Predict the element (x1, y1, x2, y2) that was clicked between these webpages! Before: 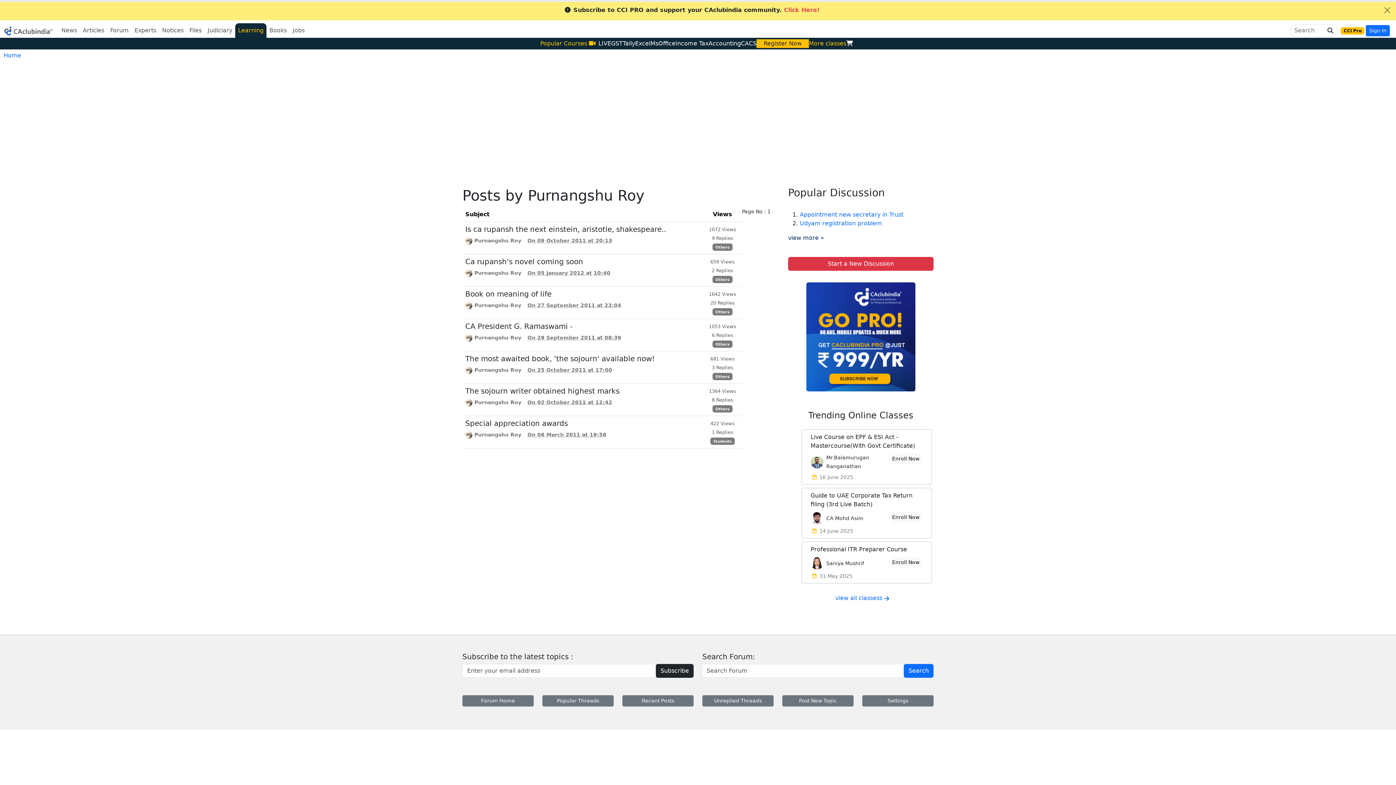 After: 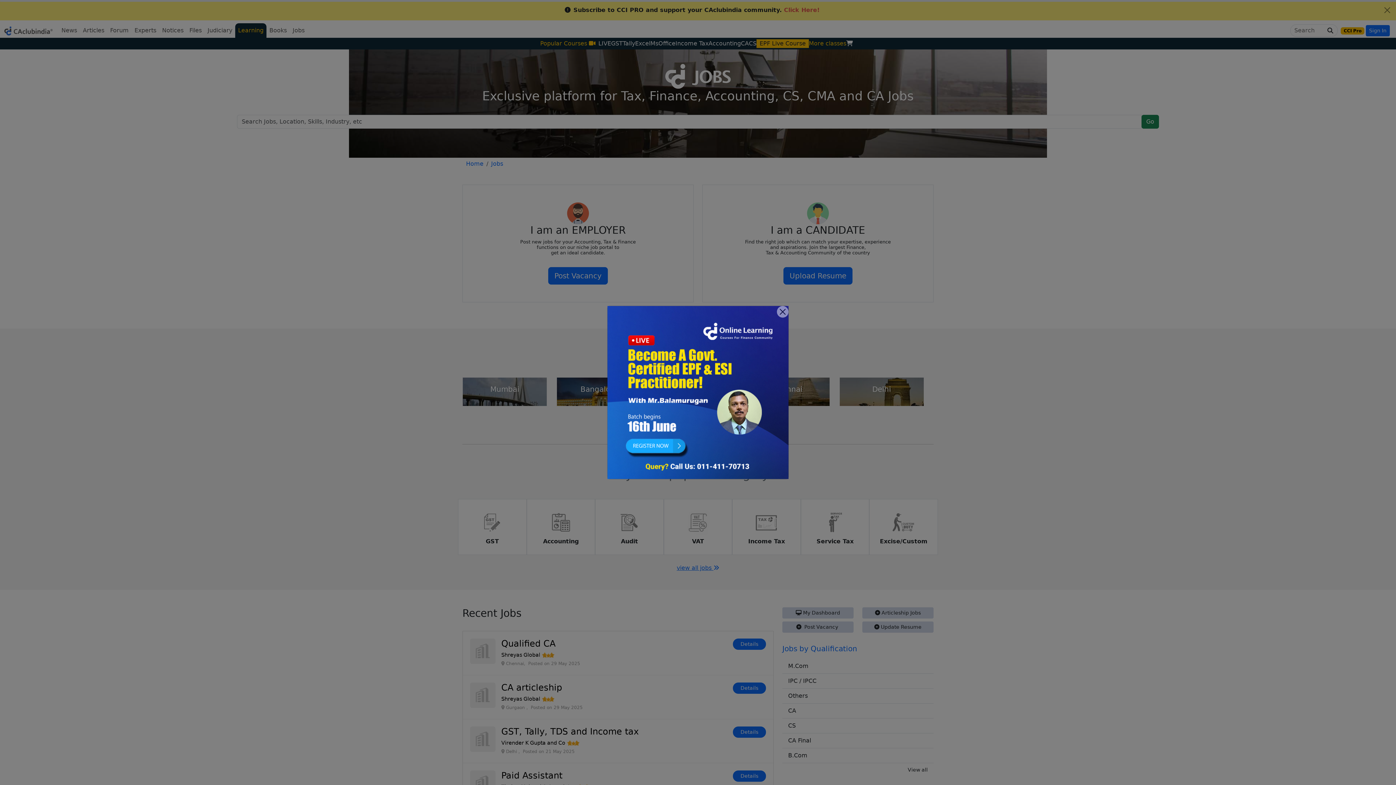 Action: label: Jobs bbox: (289, 23, 307, 37)